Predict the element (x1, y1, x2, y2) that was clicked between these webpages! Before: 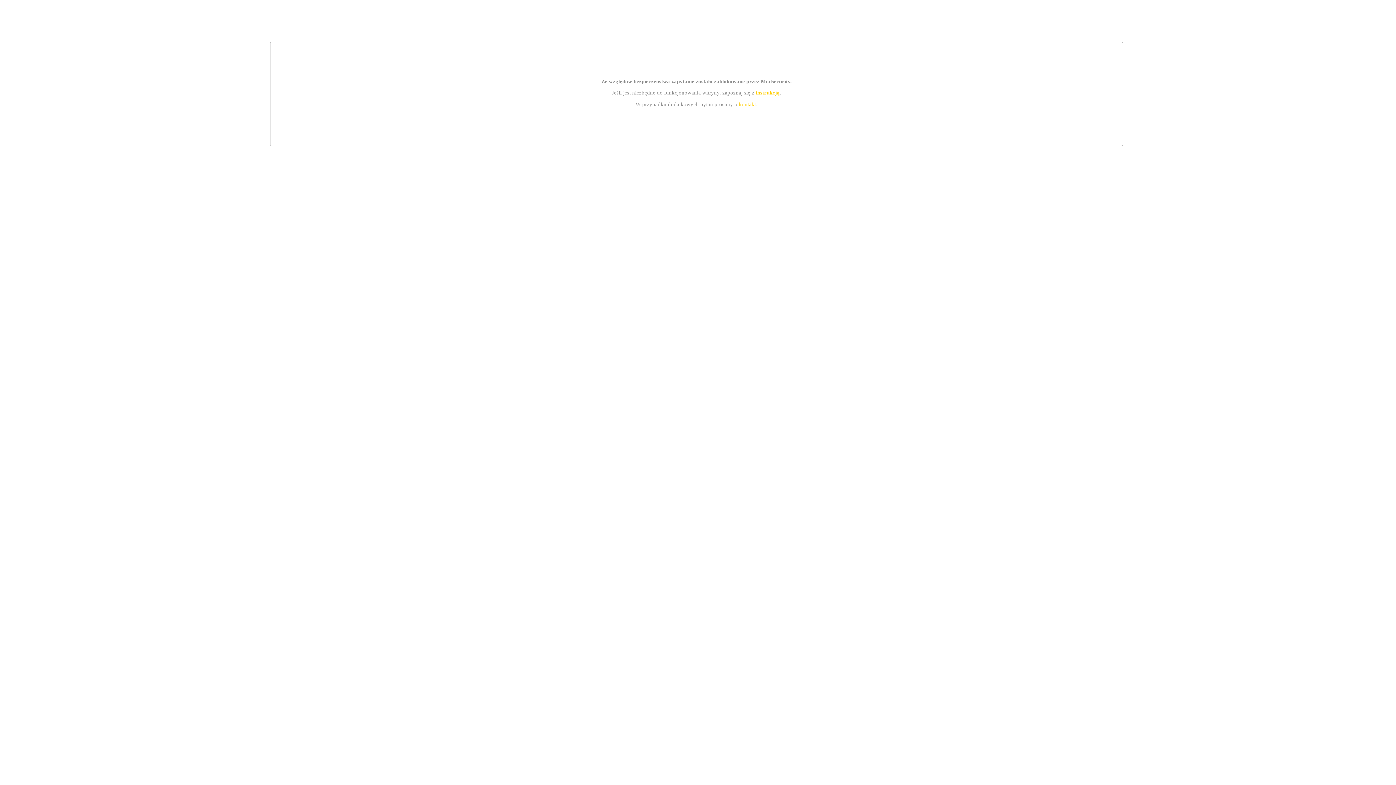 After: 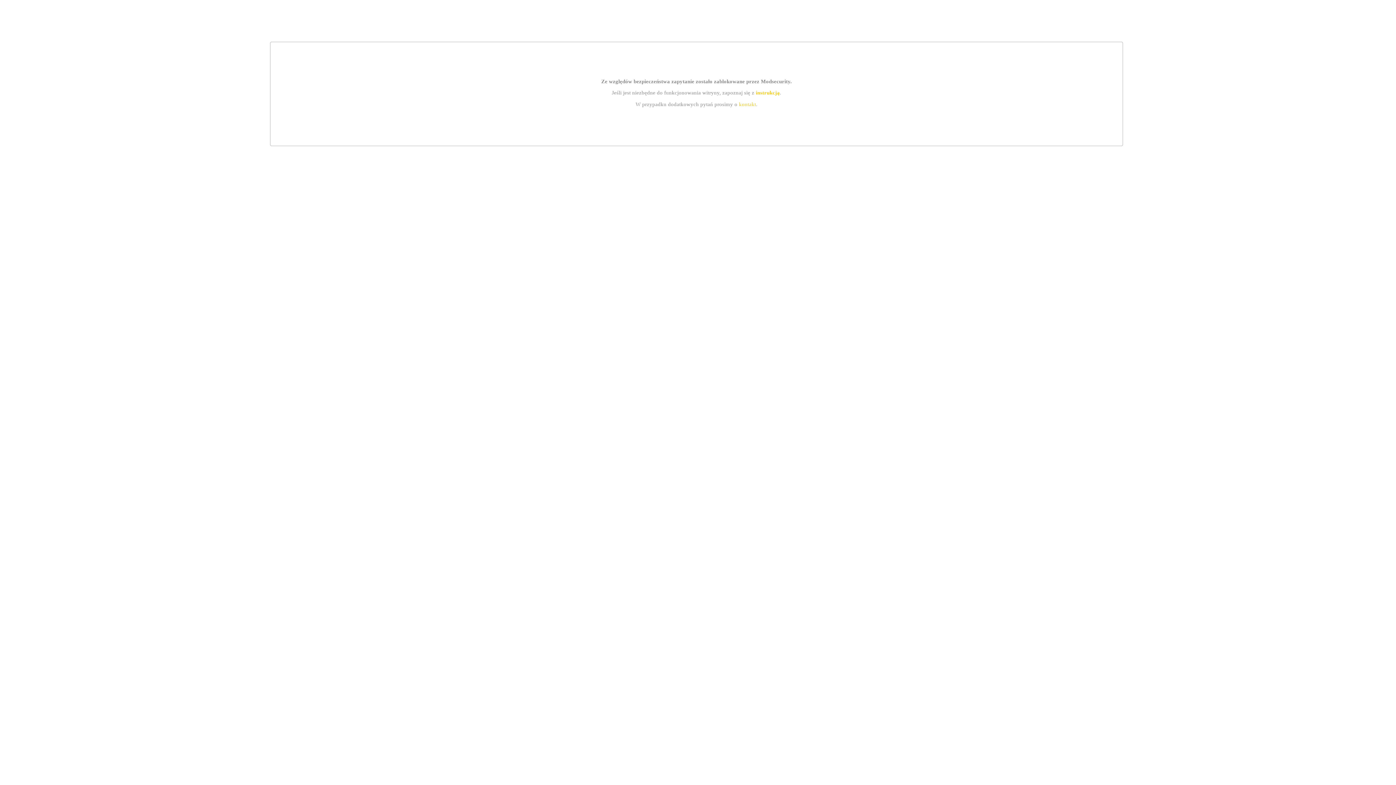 Action: label: kontakt bbox: (739, 101, 756, 107)